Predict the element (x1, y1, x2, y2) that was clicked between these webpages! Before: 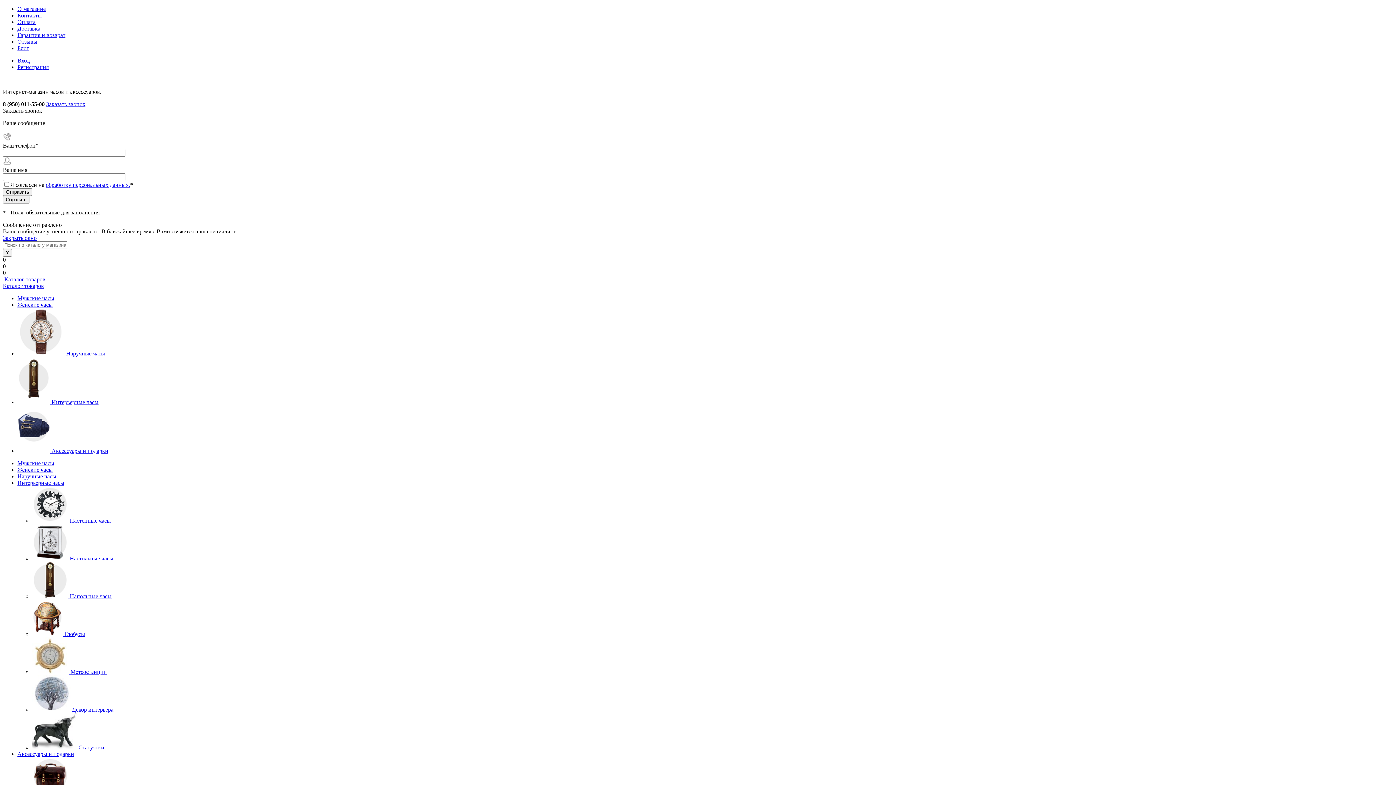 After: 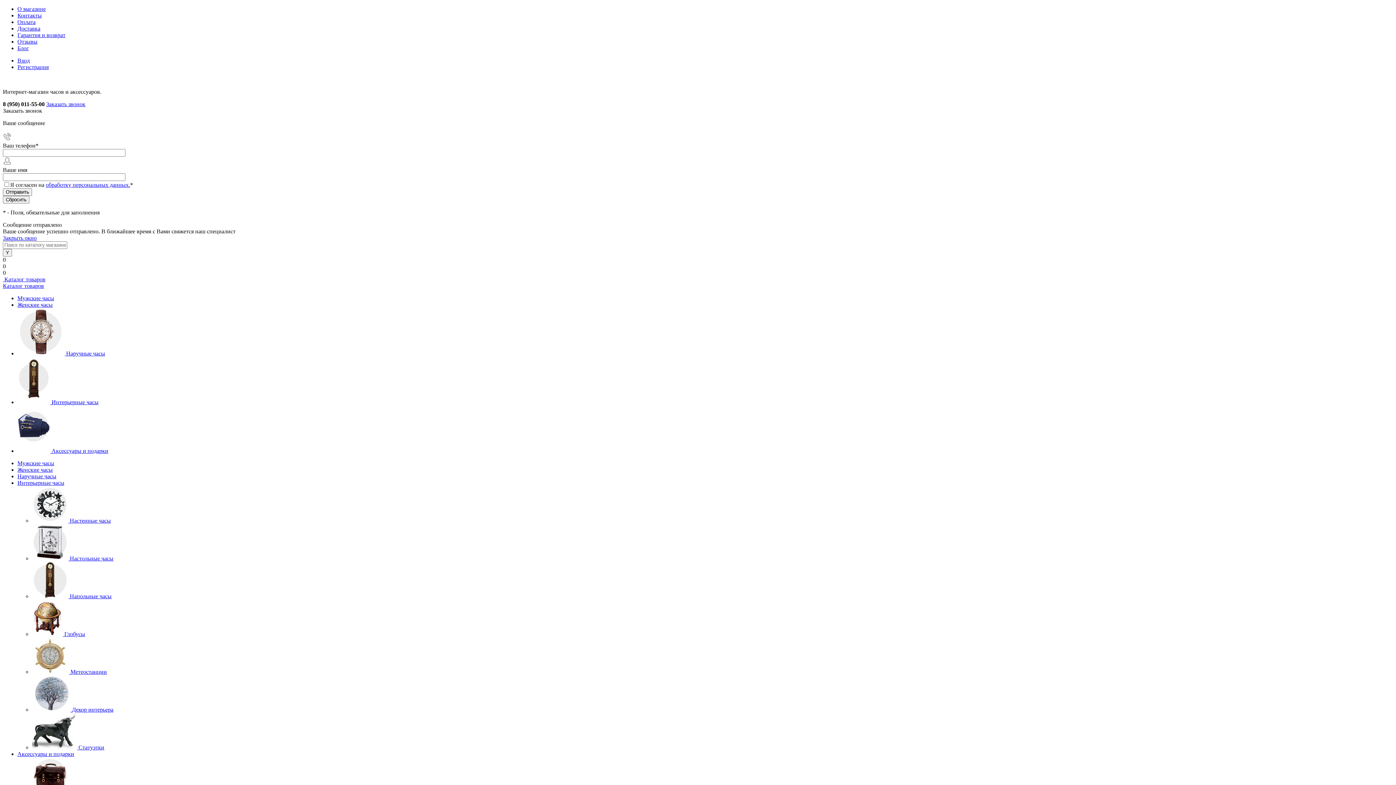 Action: label:   bbox: (32, 744, 78, 750)